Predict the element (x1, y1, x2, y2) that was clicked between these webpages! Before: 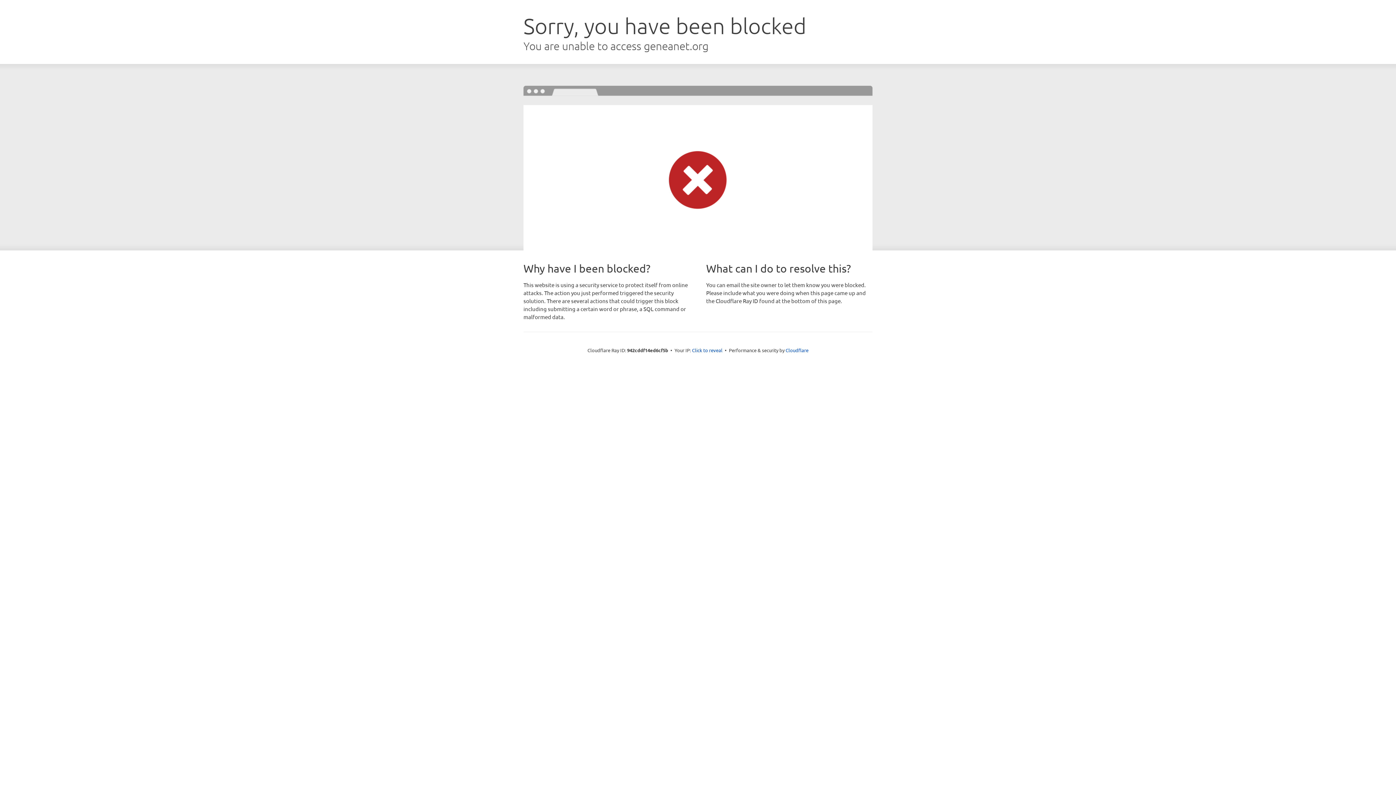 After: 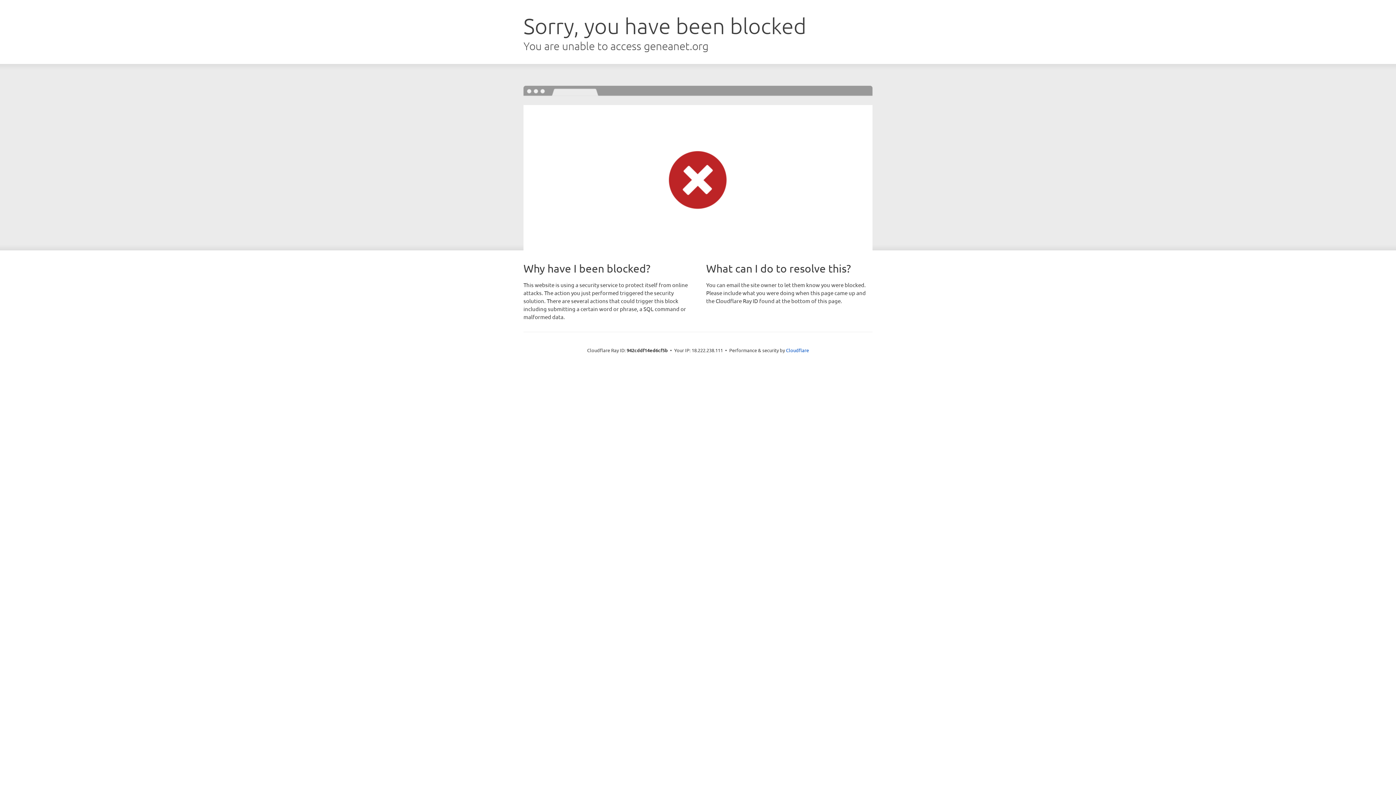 Action: label: Click to reveal bbox: (692, 346, 722, 353)